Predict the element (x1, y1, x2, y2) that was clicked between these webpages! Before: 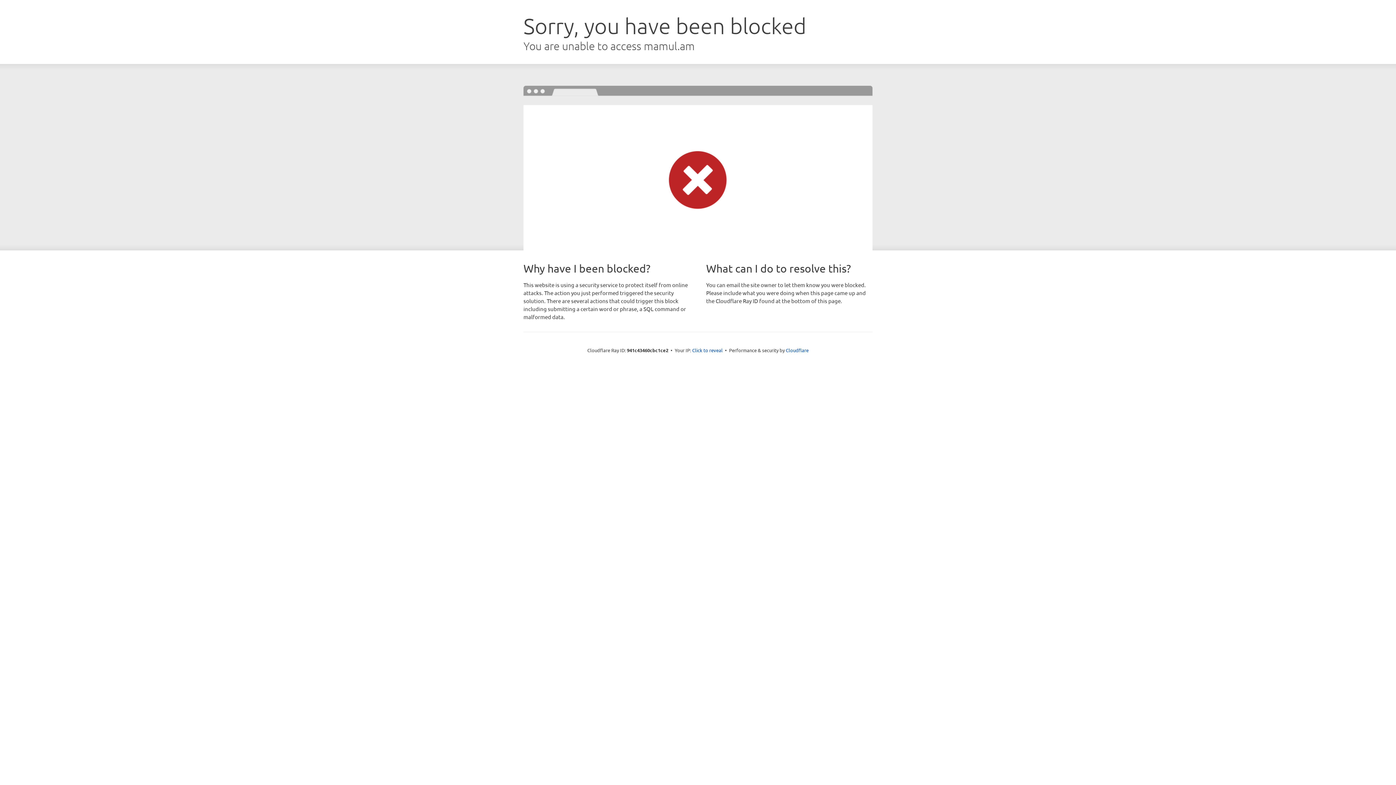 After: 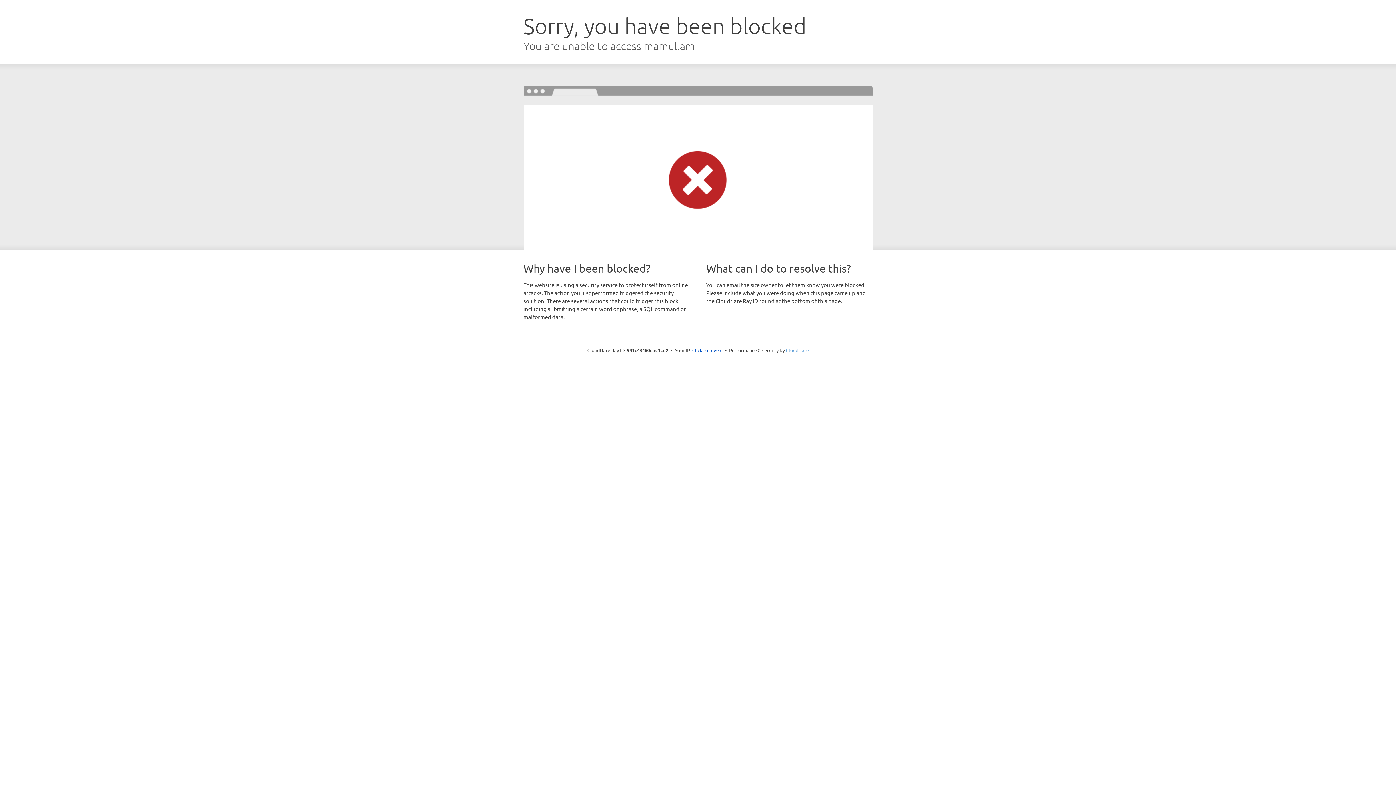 Action: label: Cloudflare bbox: (786, 347, 808, 353)